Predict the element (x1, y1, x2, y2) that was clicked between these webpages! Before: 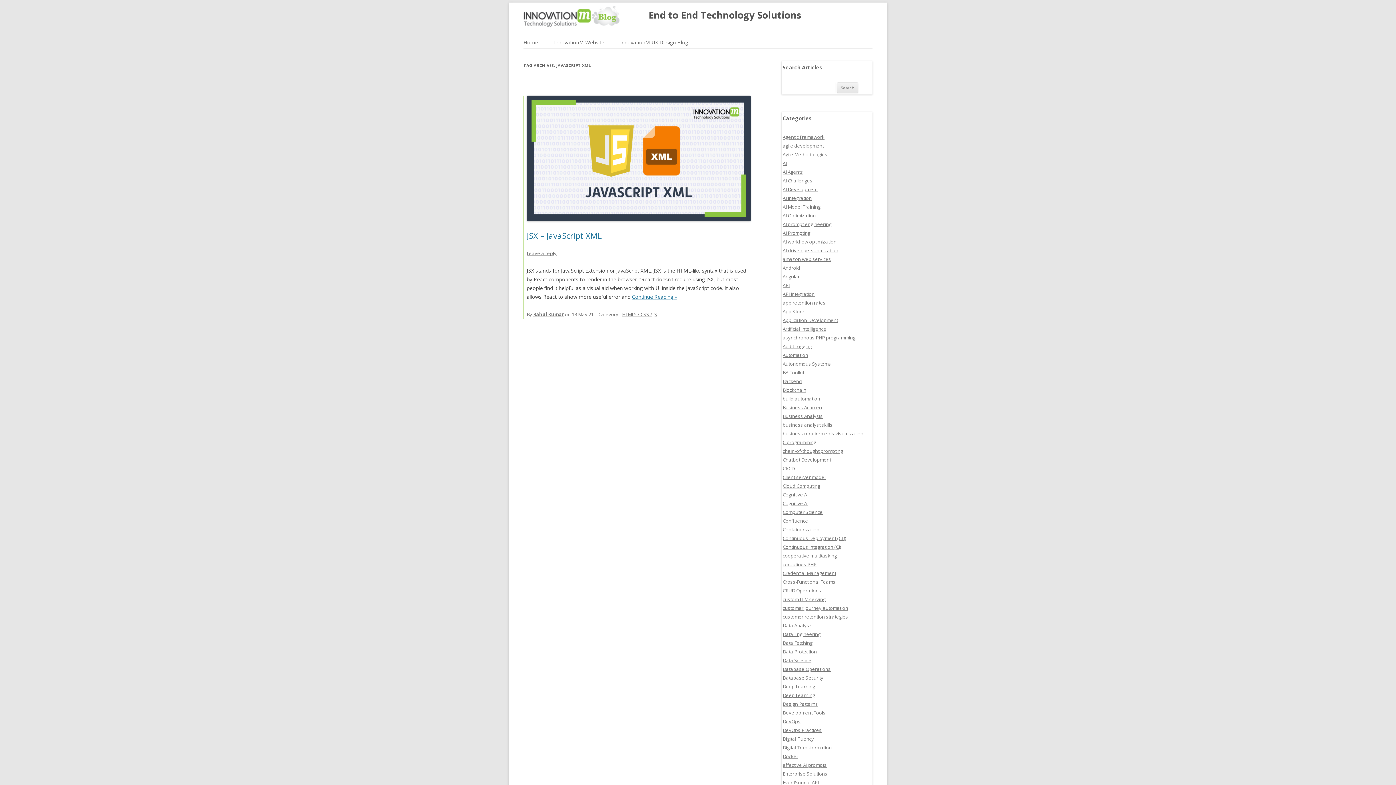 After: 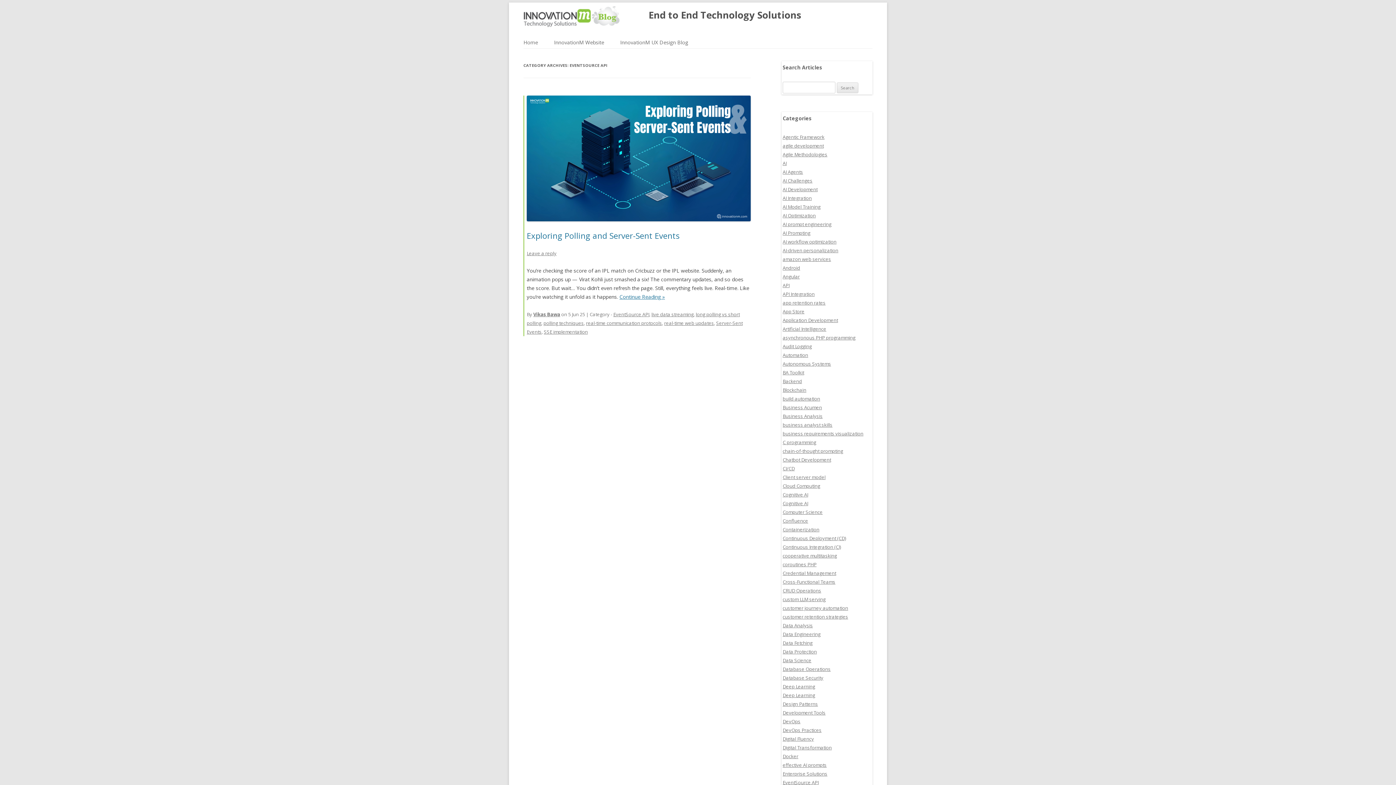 Action: bbox: (782, 779, 818, 786) label: EventSource API